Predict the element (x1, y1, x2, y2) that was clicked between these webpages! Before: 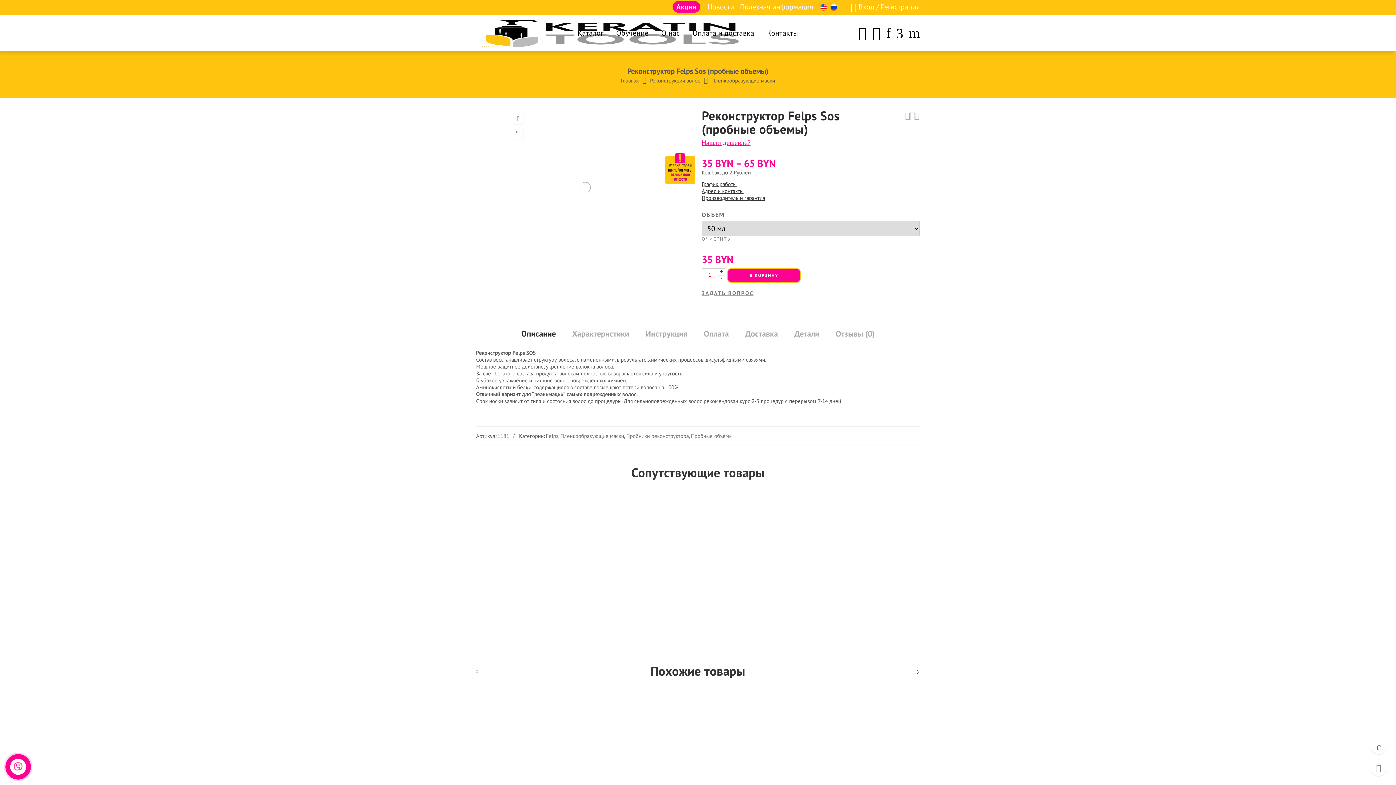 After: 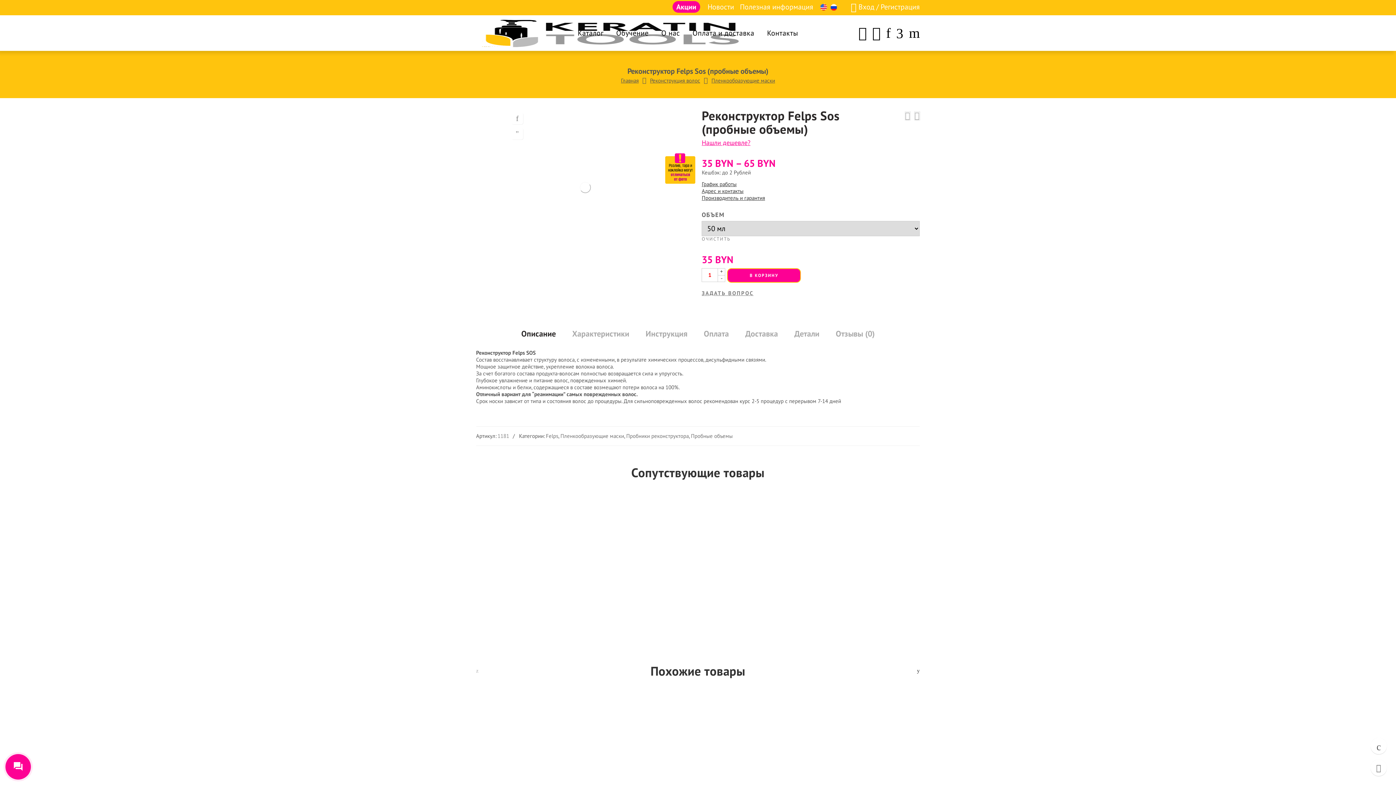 Action: bbox: (760, 610, 767, 617) label: Белый